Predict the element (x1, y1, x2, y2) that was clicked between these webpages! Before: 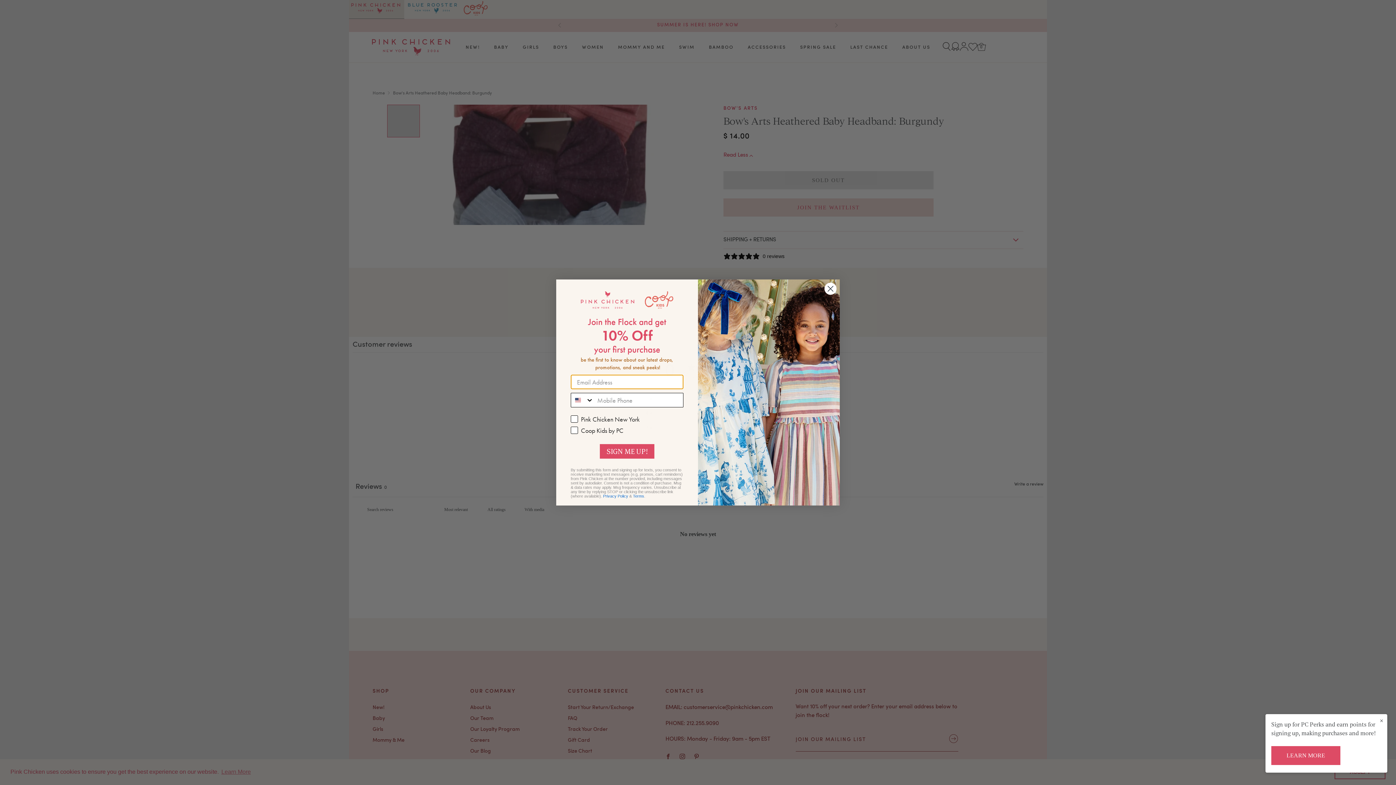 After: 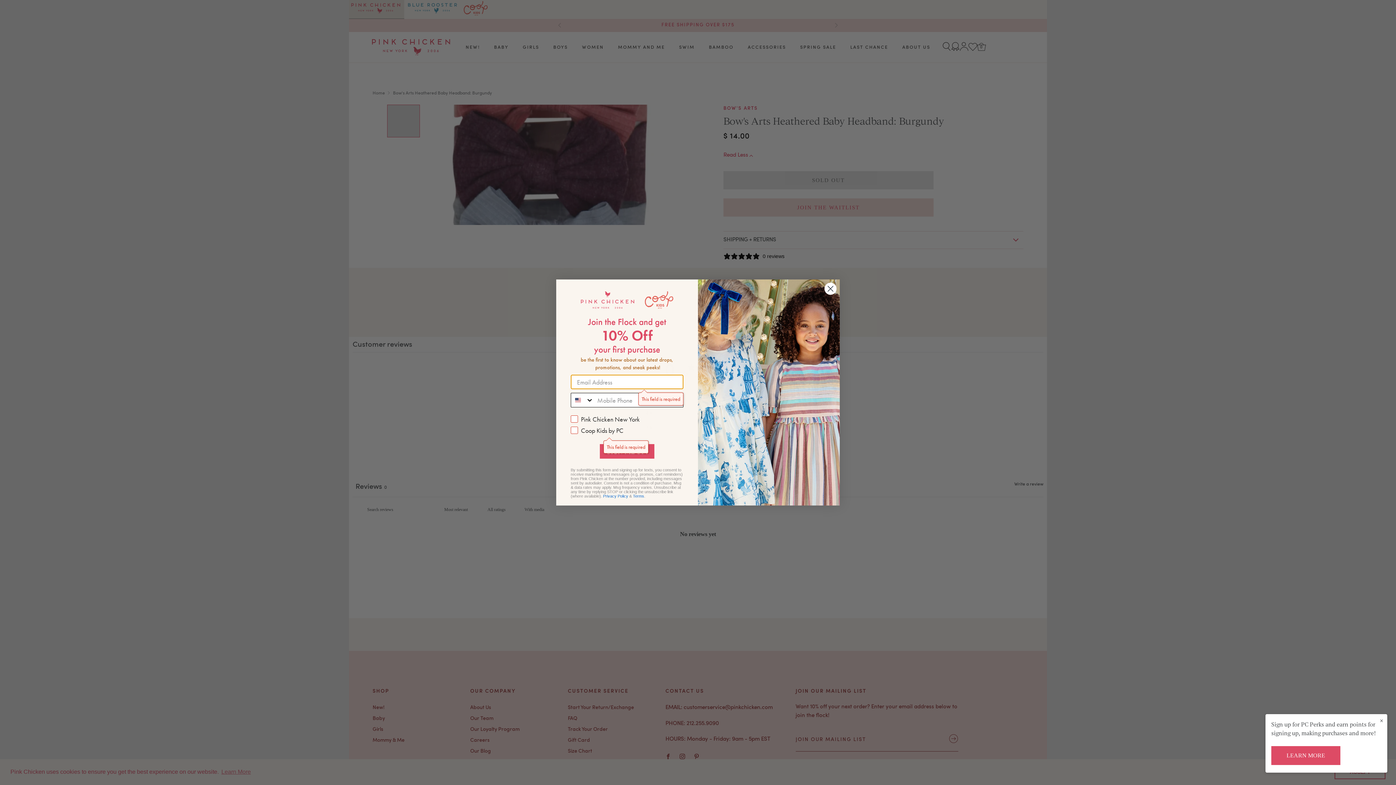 Action: bbox: (600, 447, 654, 462) label: SIGN ME UP!